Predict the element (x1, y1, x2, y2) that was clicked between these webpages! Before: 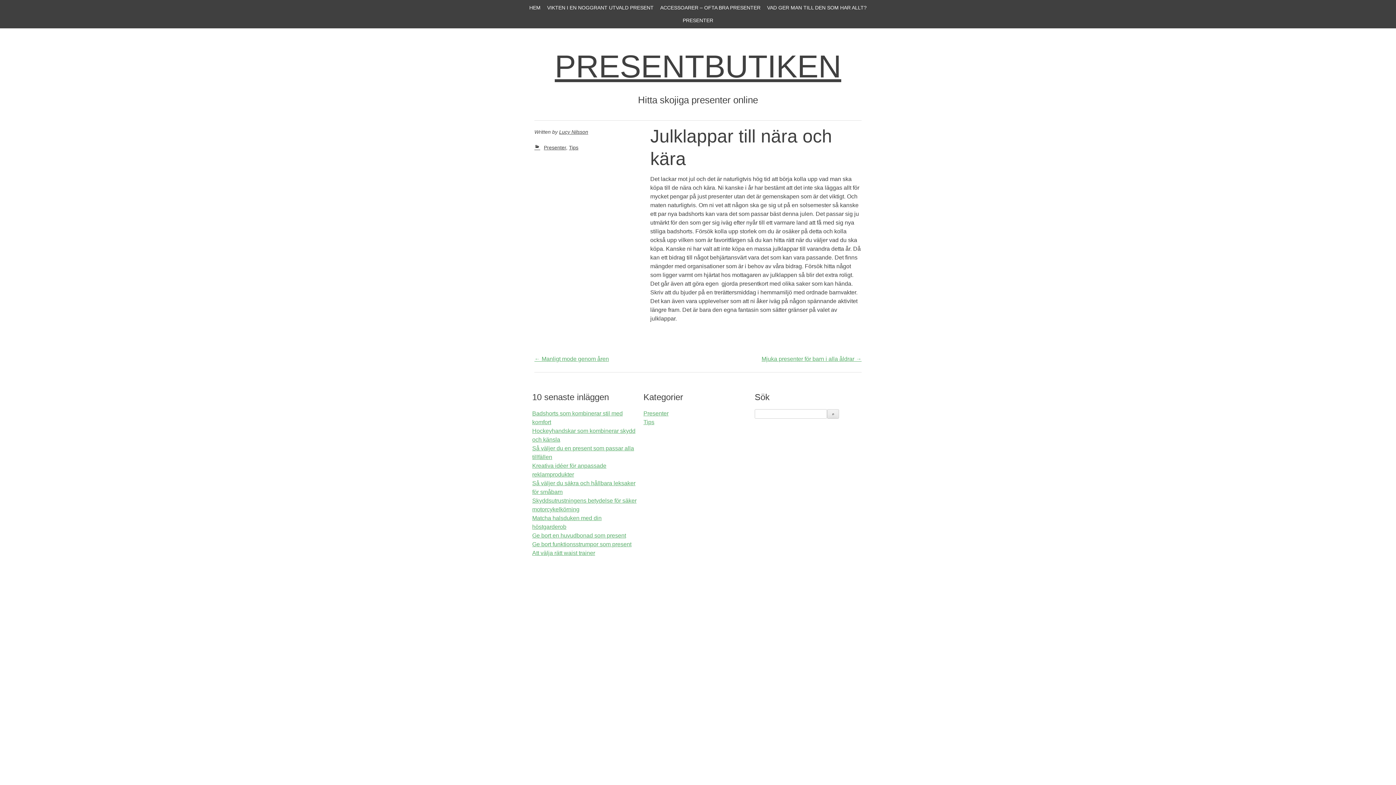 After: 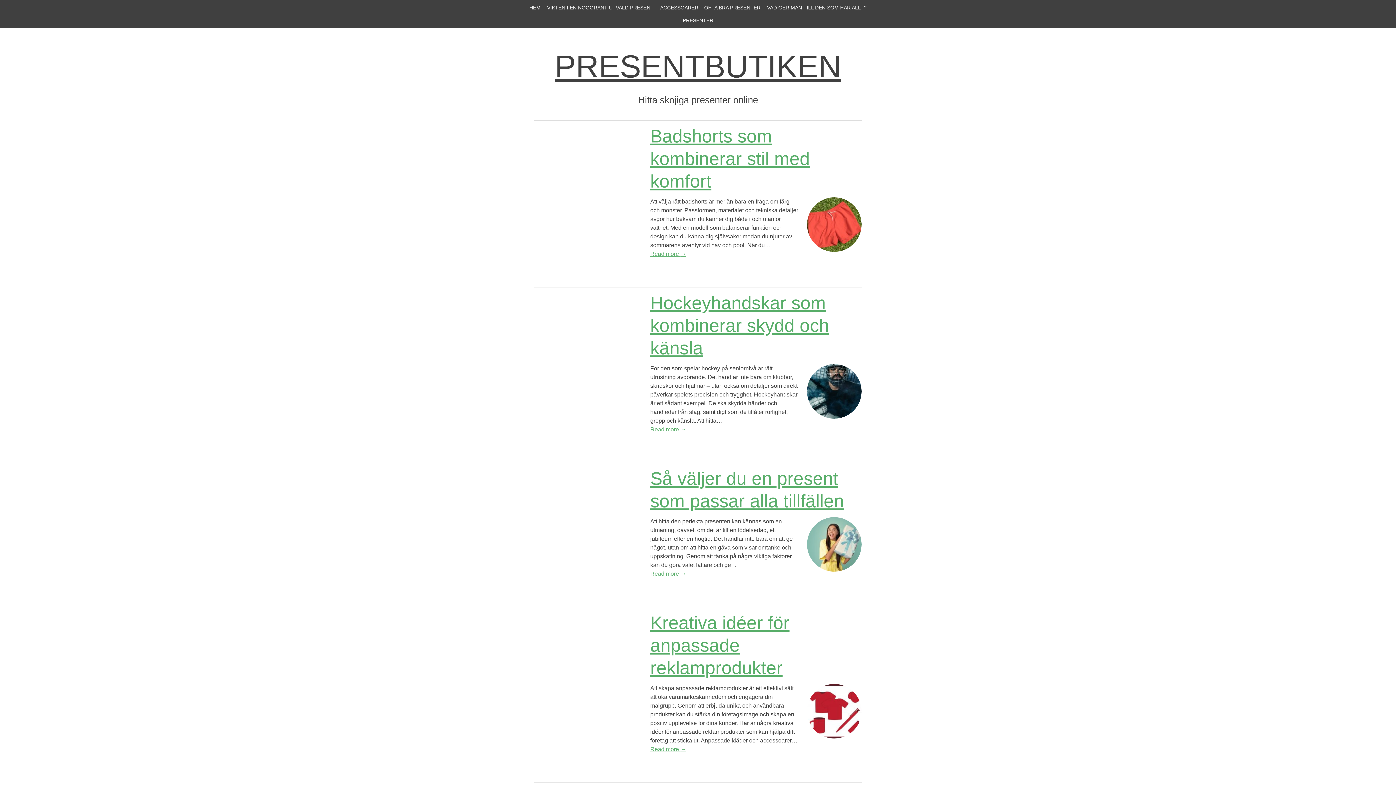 Action: bbox: (523, 46, 872, 86) label: PRESENTBUTIKEN